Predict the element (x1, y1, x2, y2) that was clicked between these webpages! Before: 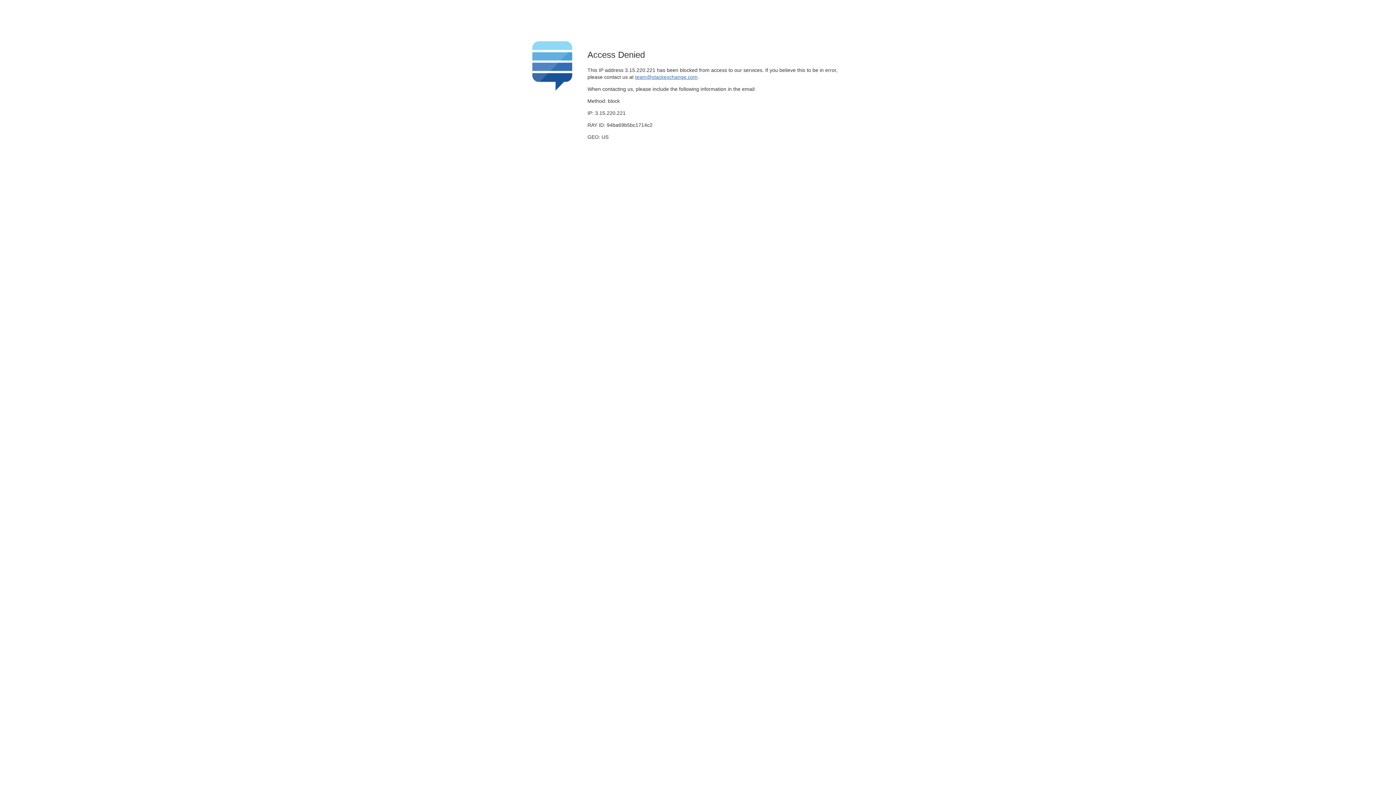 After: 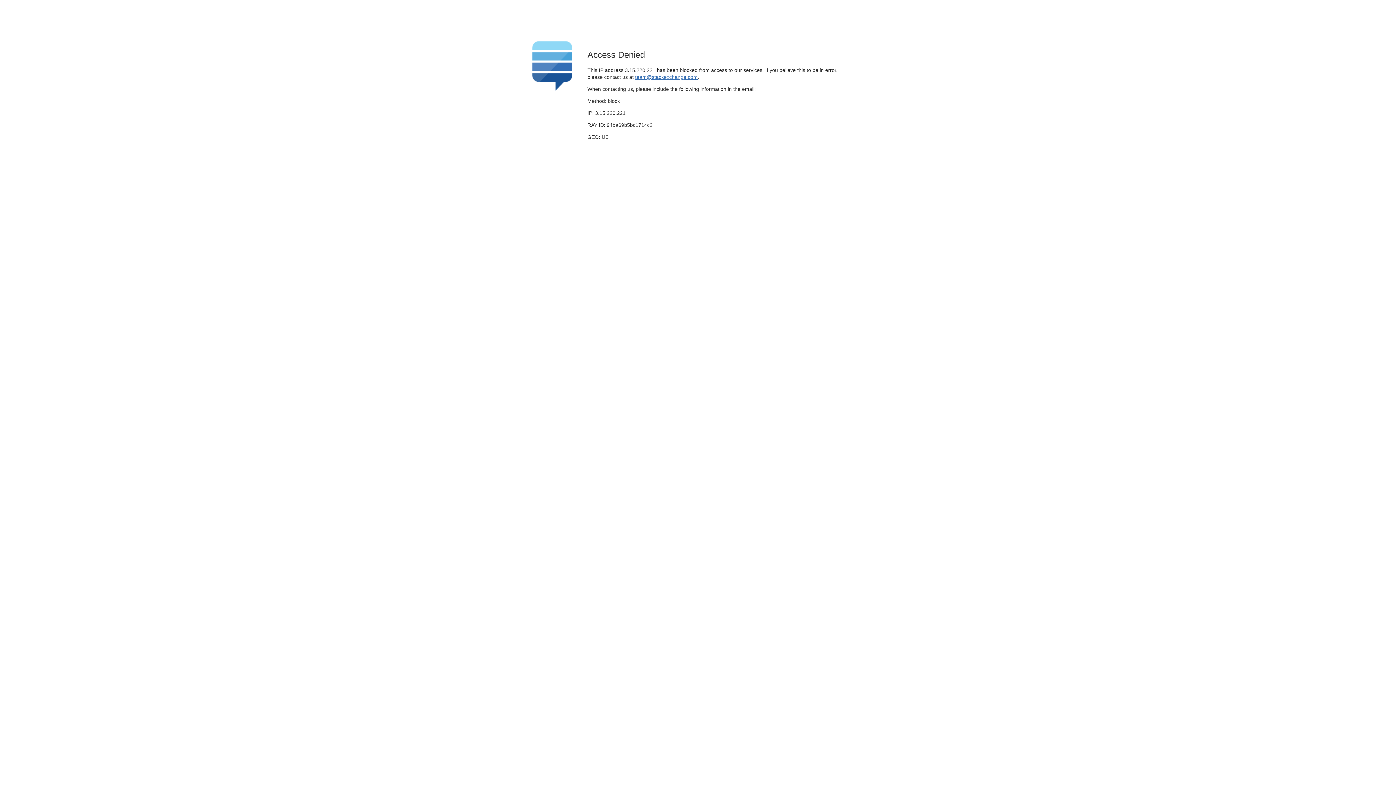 Action: label: team@stackexchange.com bbox: (635, 74, 697, 79)